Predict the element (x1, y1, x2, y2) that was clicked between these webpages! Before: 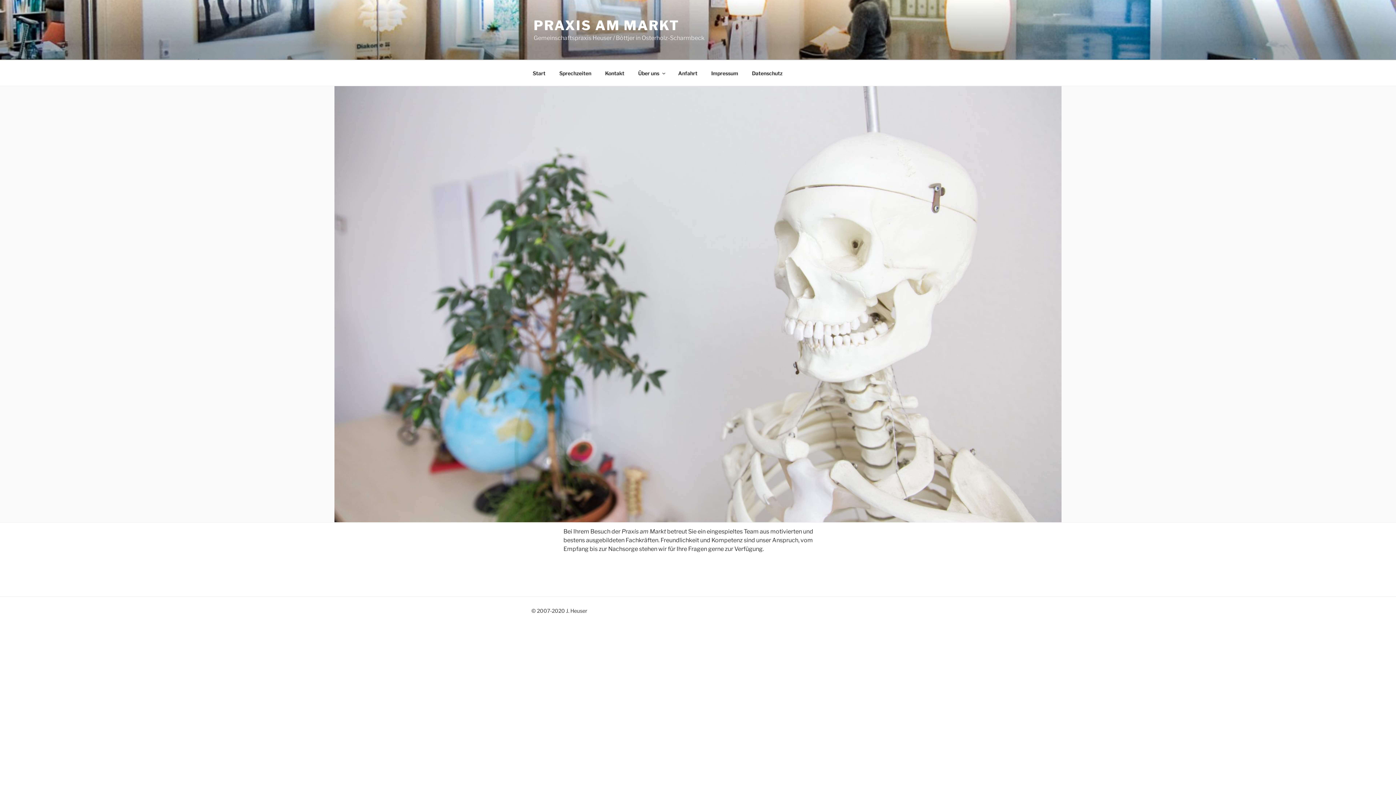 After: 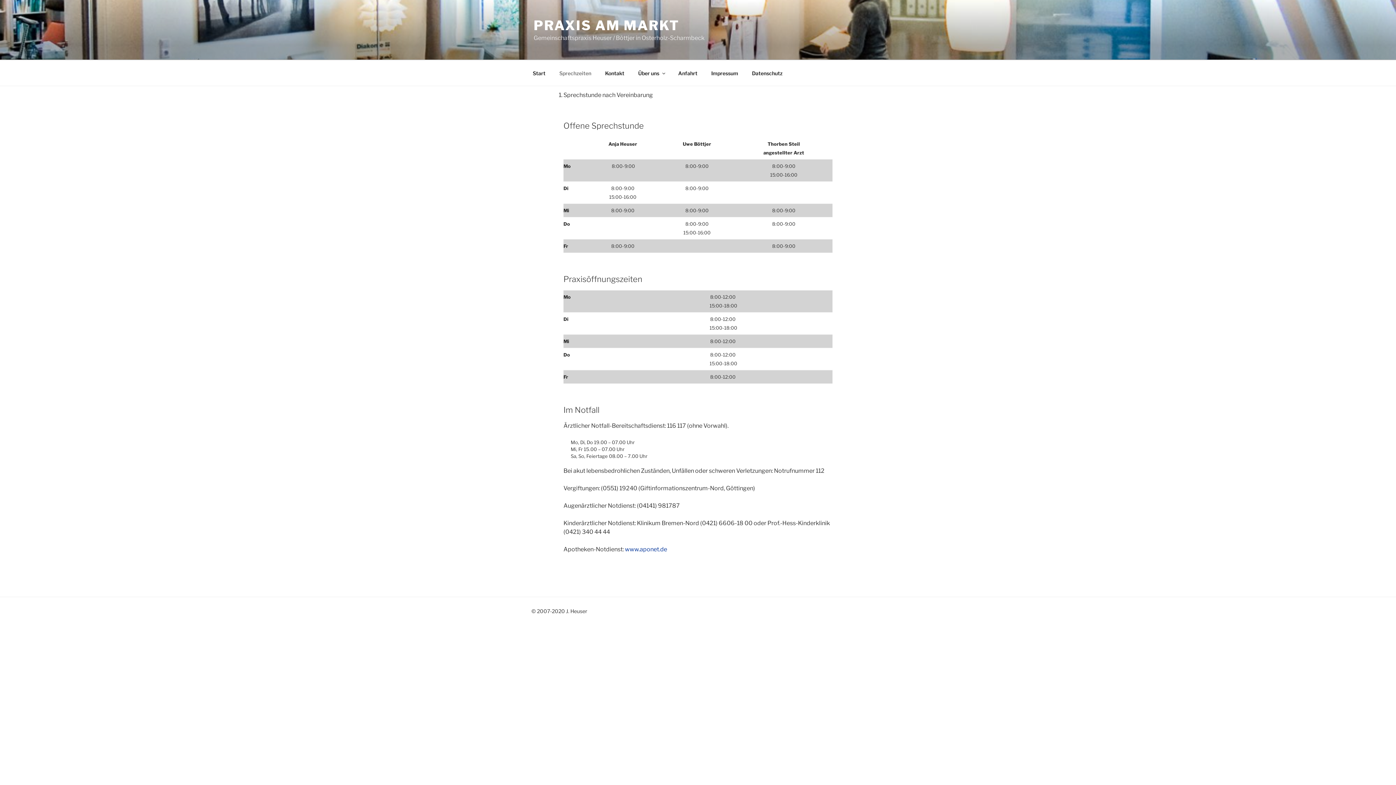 Action: label: Sprechzeiten bbox: (553, 64, 597, 82)